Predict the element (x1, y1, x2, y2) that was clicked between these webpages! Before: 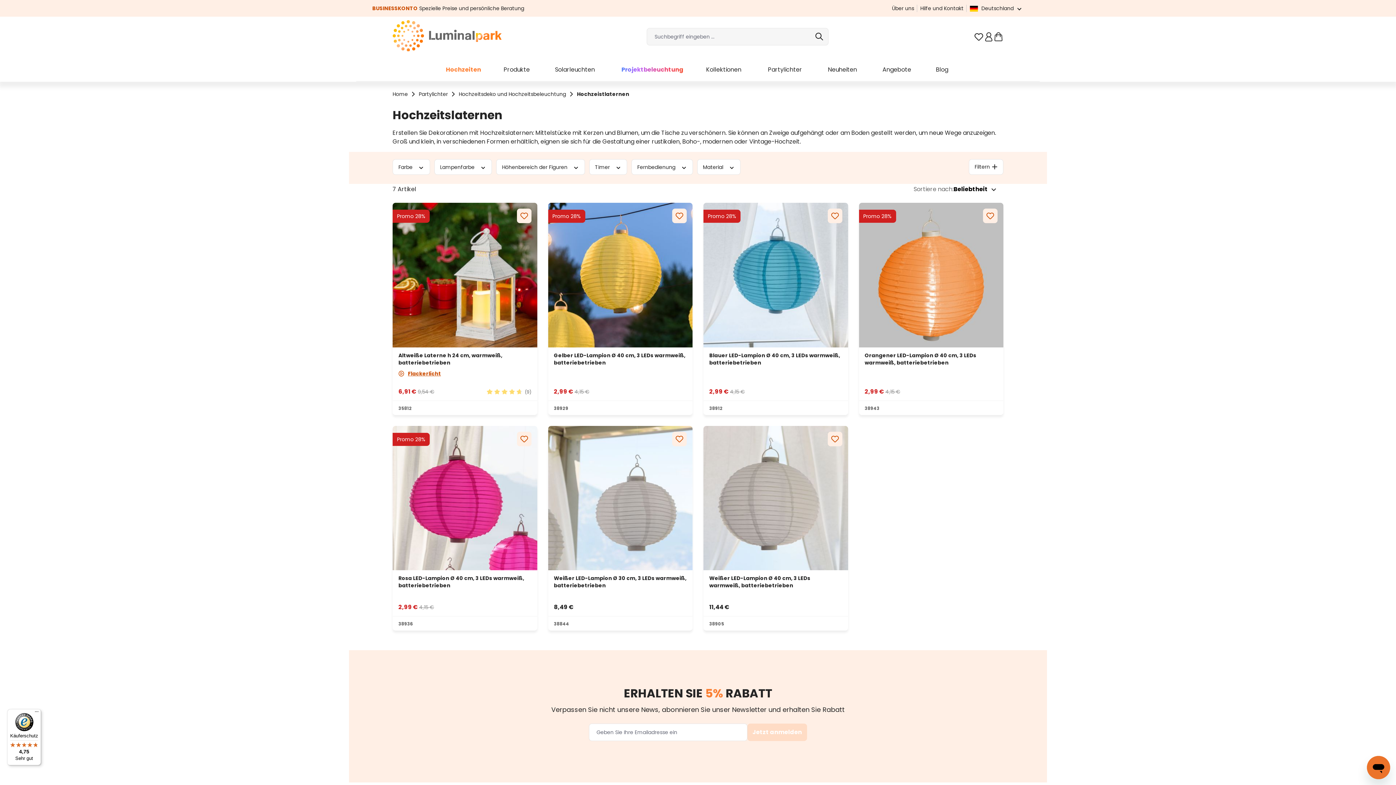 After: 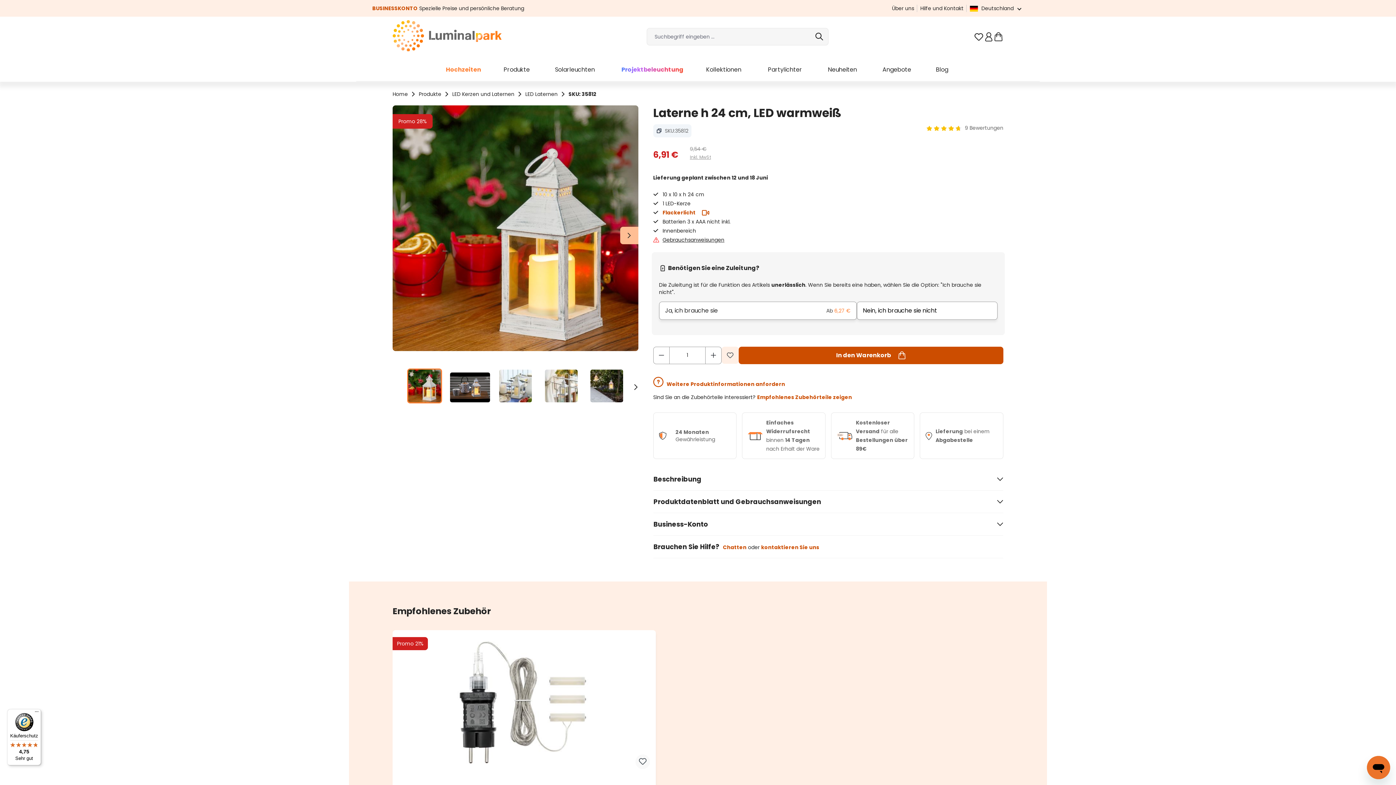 Action: bbox: (392, 202, 537, 347)